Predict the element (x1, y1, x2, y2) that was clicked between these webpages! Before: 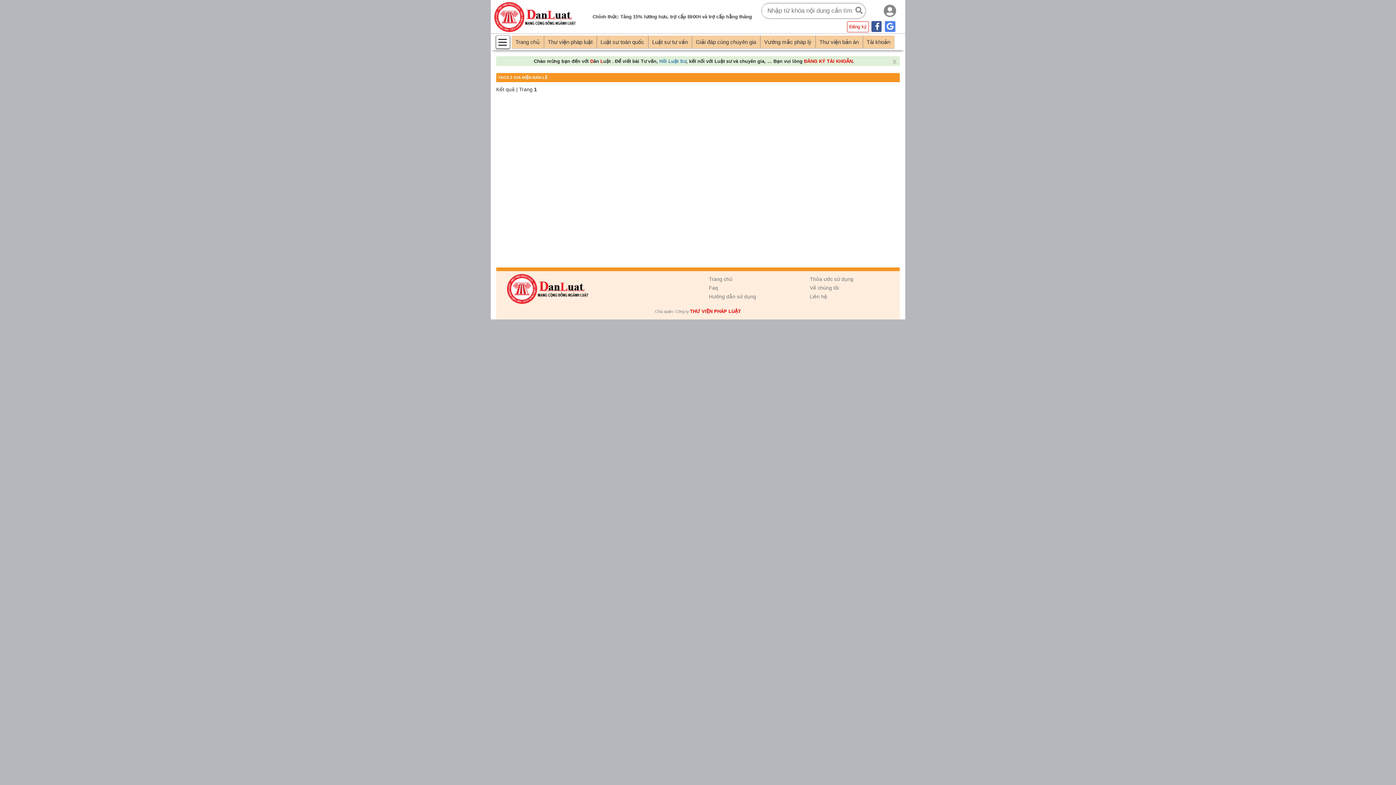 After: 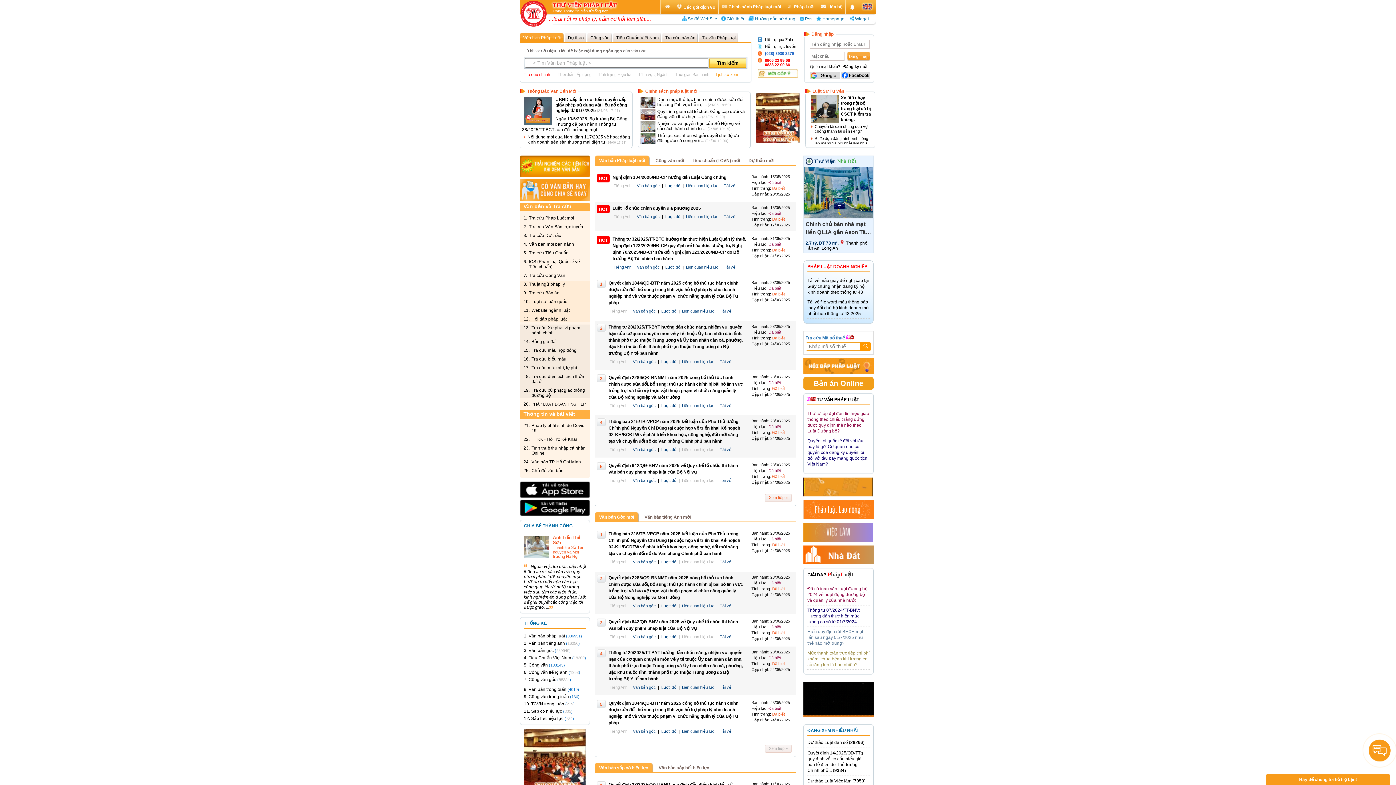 Action: label: THƯ VIỆN PHÁP LUẬT bbox: (690, 308, 741, 314)